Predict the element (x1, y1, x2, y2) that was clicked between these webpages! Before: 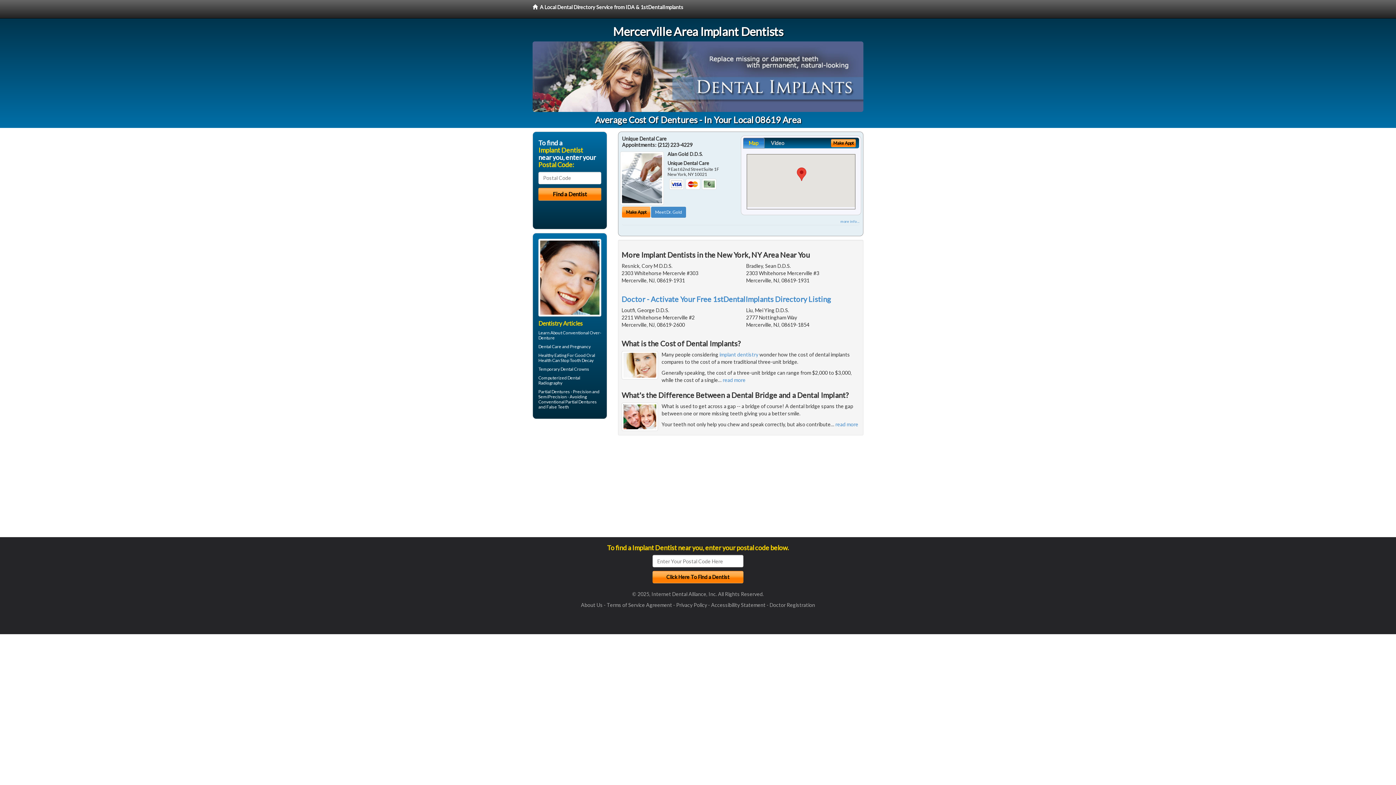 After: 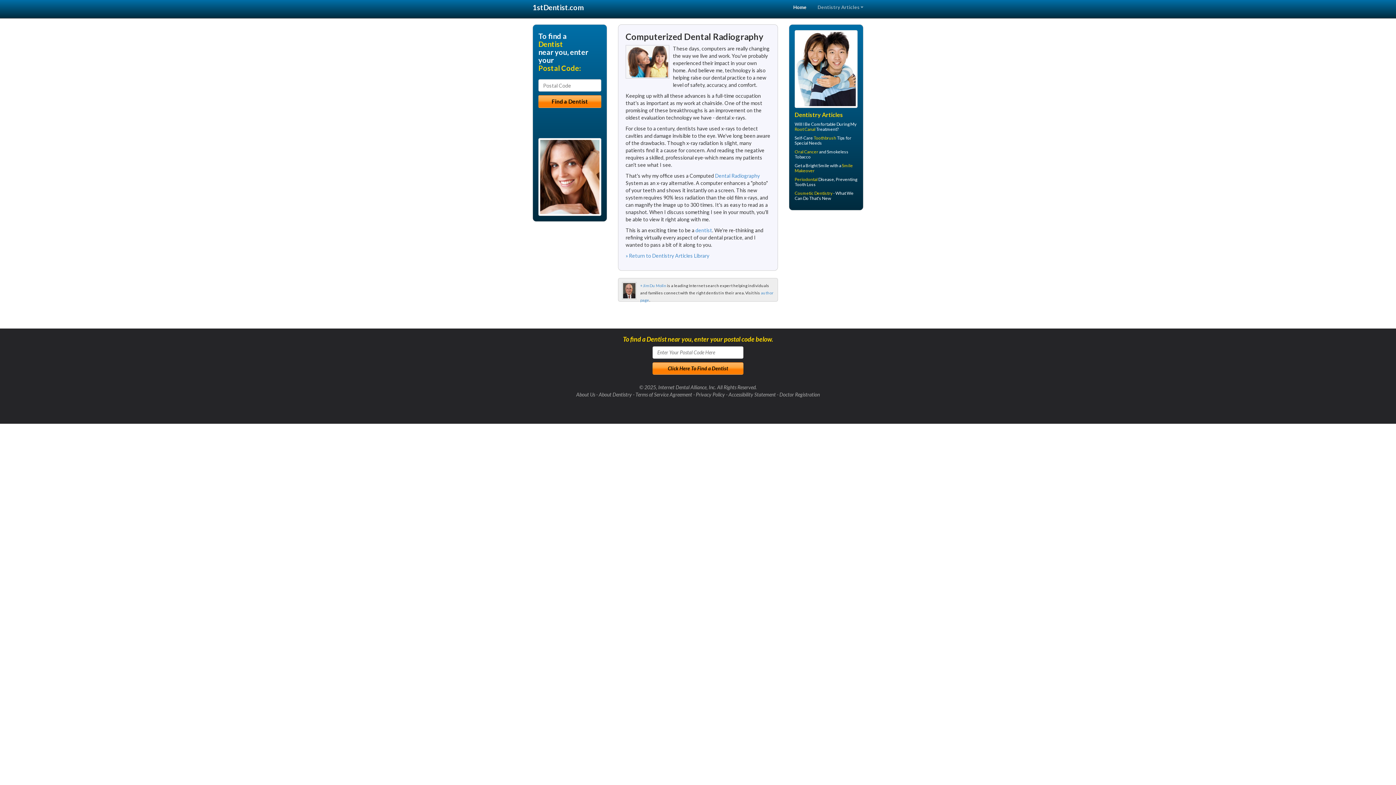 Action: label: Dental Radiography bbox: (538, 375, 580, 385)